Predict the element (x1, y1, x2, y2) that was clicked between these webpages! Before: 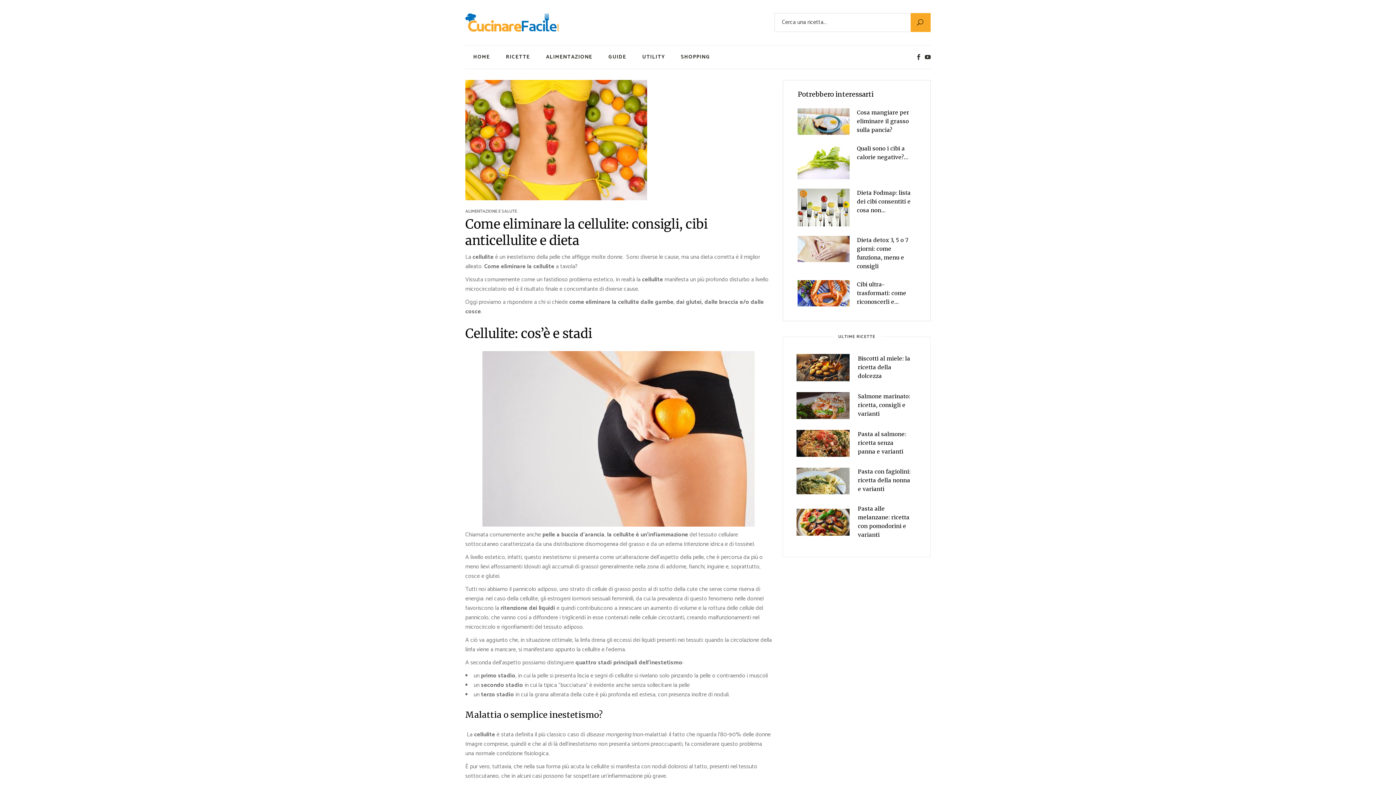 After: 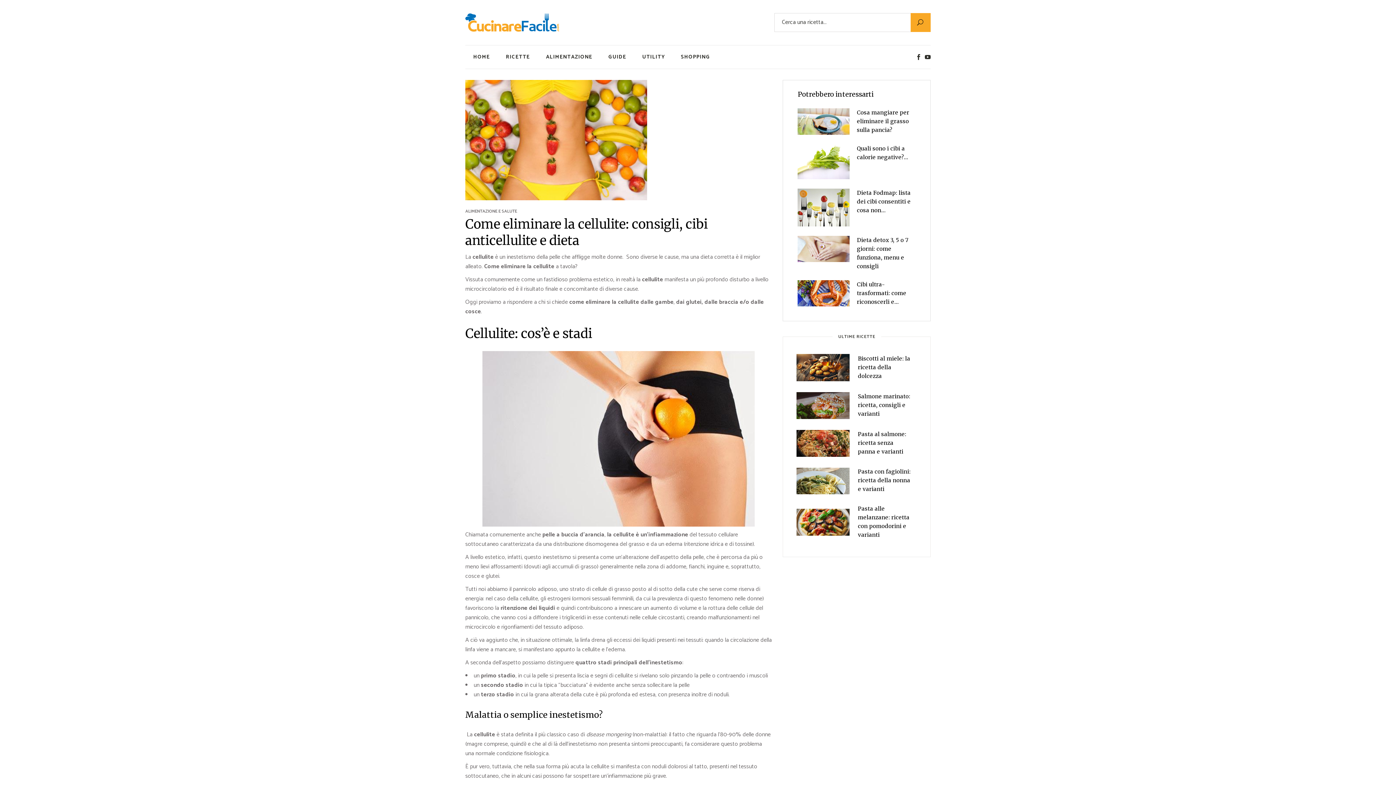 Action: bbox: (925, 54, 930, 60)